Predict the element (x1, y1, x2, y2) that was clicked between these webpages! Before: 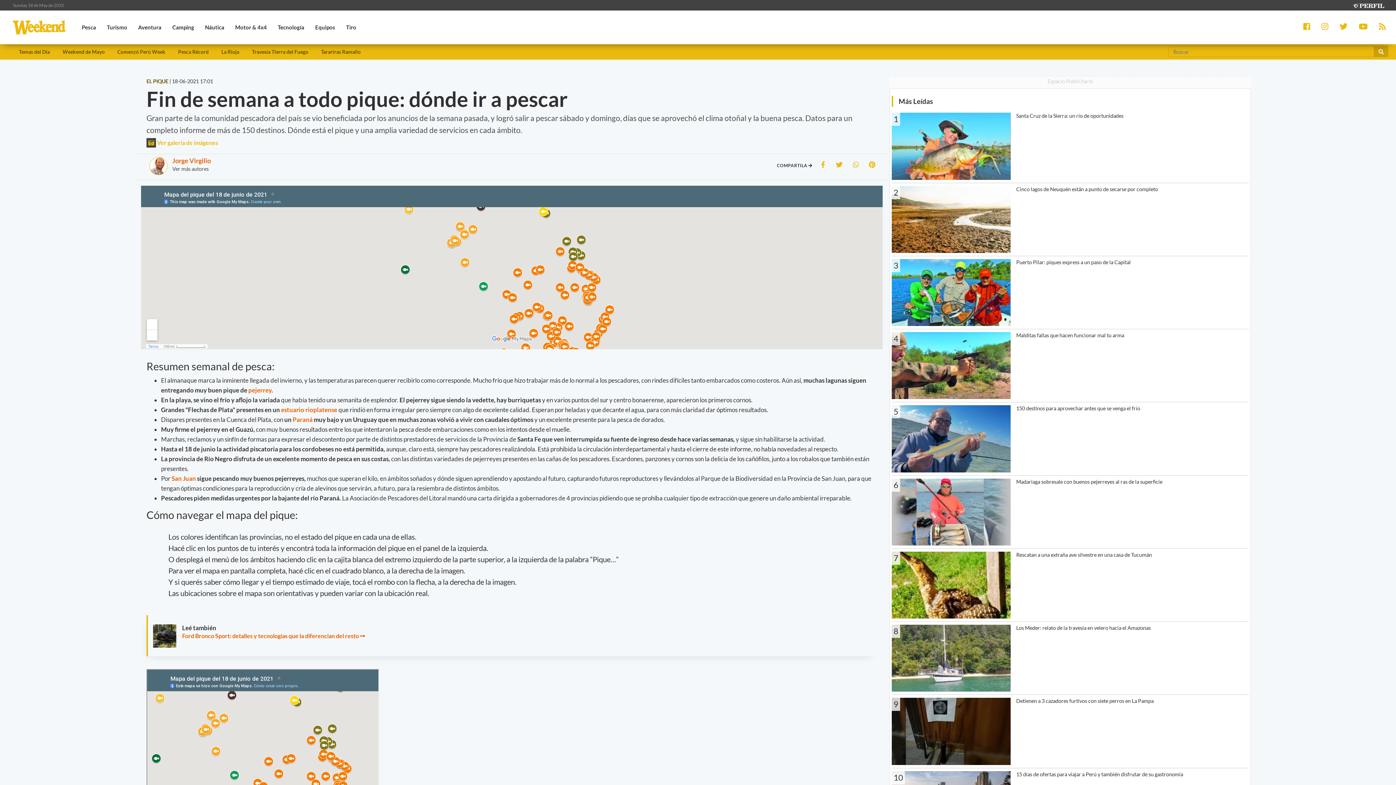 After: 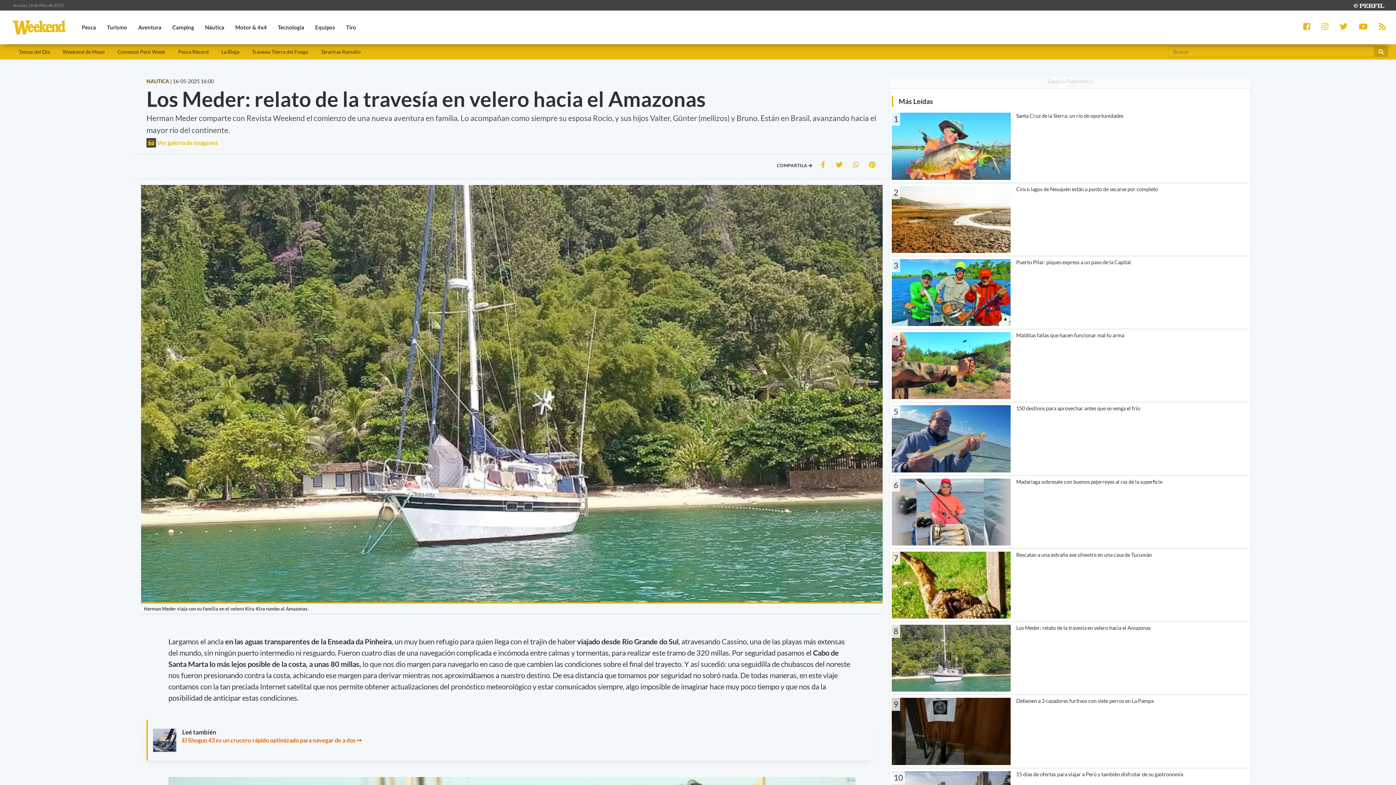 Action: bbox: (892, 621, 1249, 692) label: 8

Los Meder: relato de la travesía en velero hacia el Amazonas